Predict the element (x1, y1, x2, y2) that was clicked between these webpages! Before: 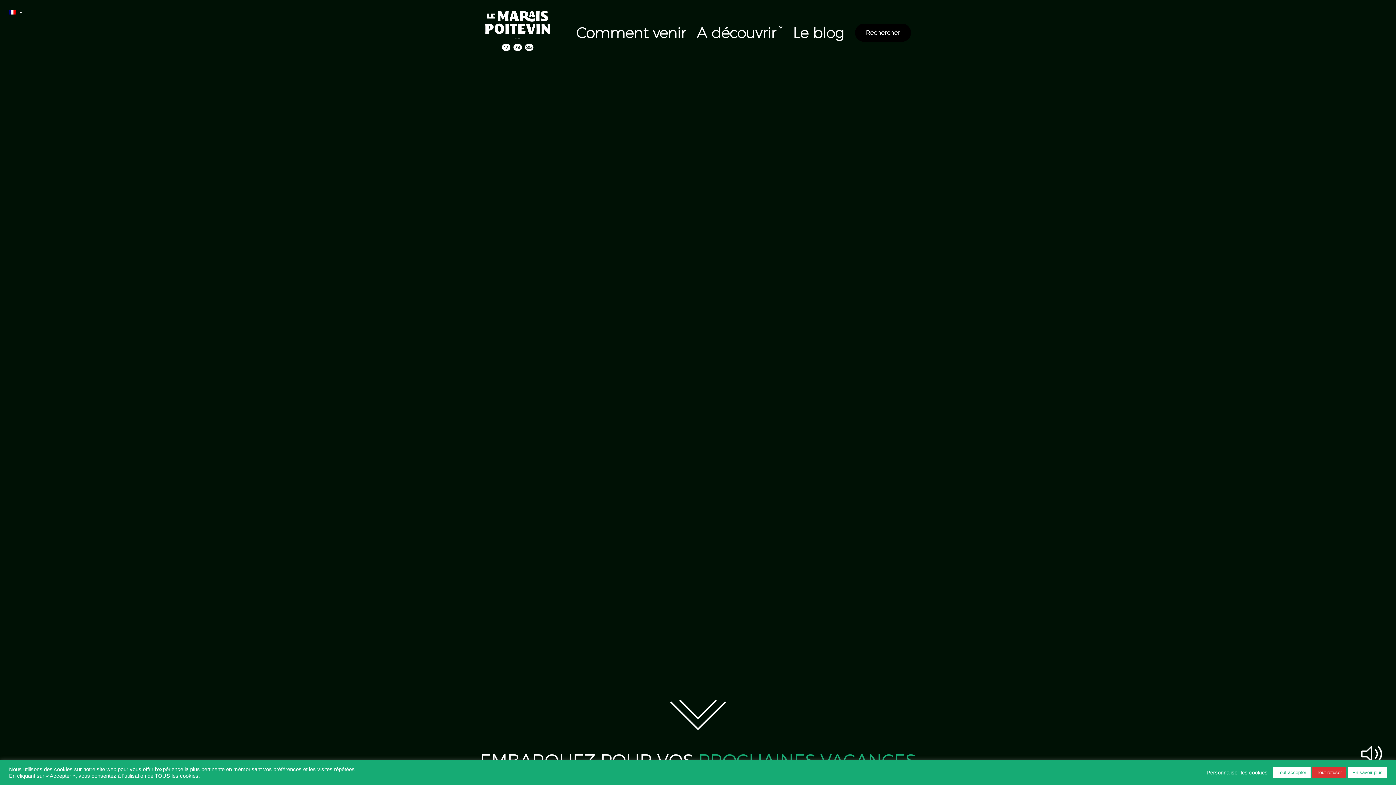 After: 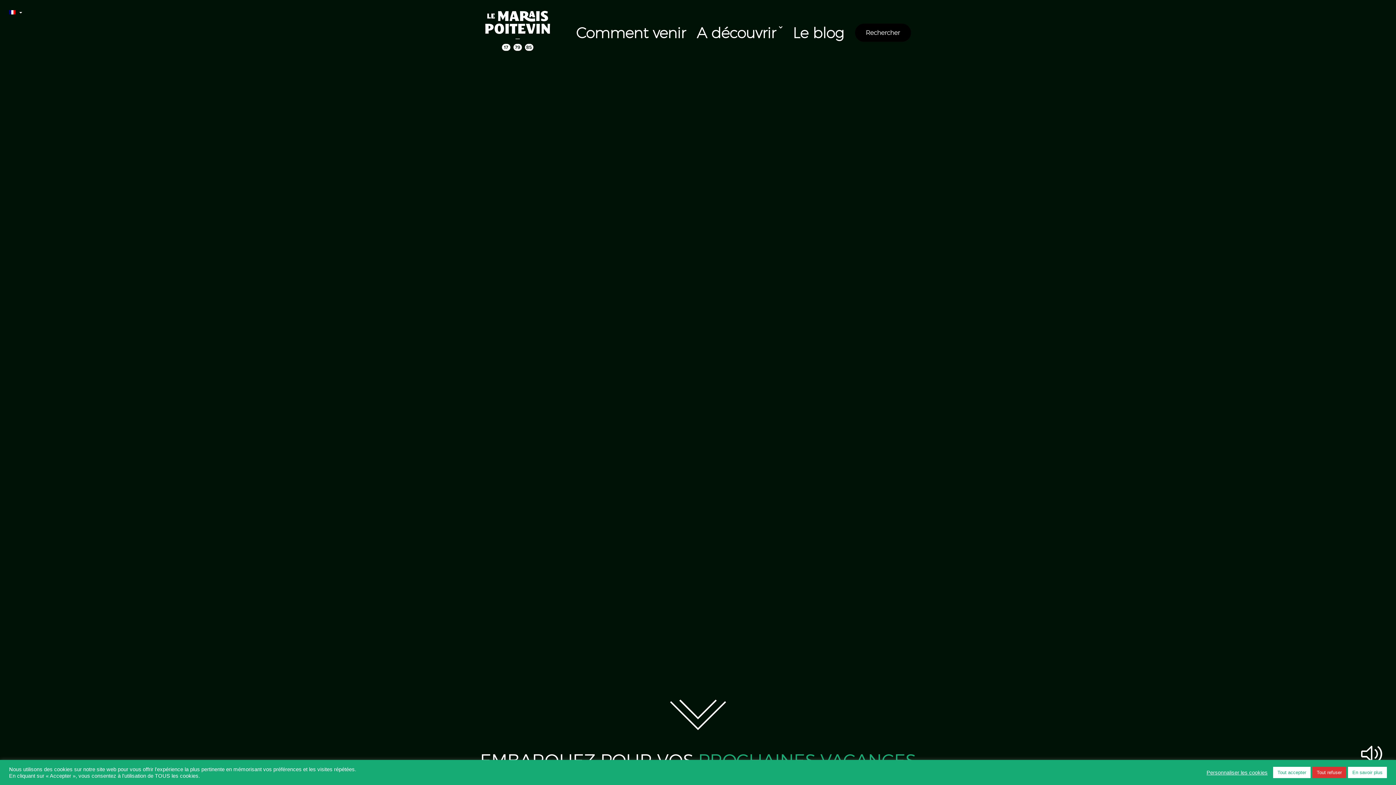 Action: bbox: (395, 230, 421, 257)